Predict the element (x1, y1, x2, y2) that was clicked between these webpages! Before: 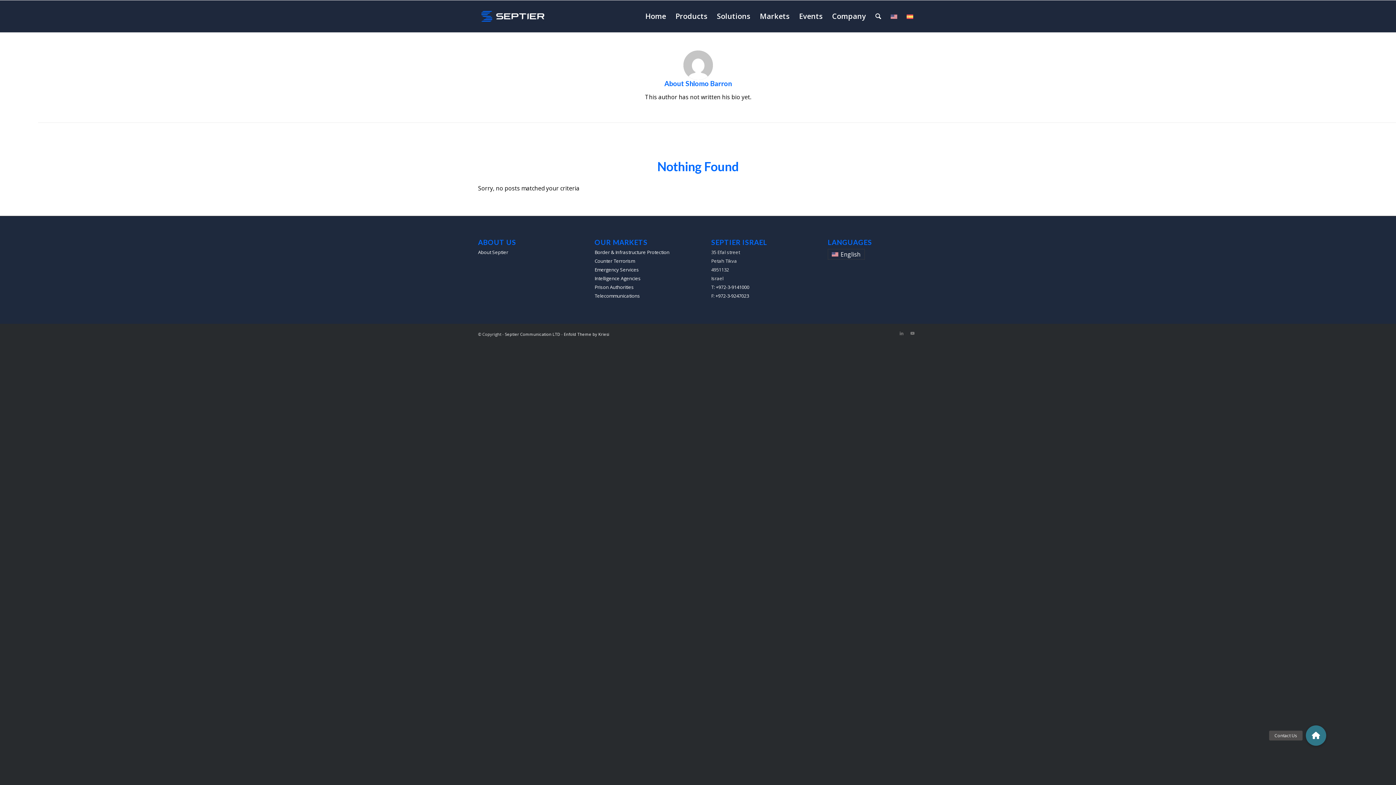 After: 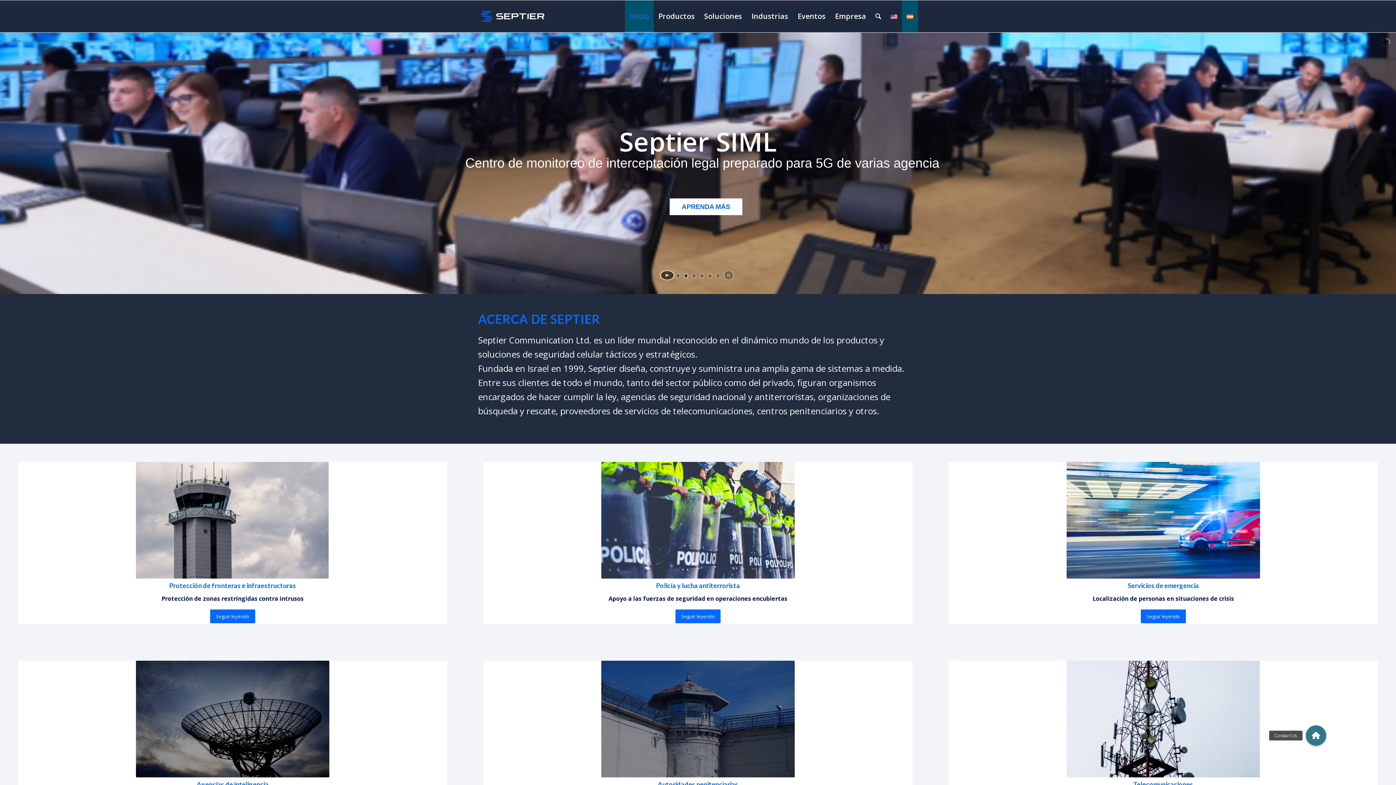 Action: bbox: (902, 0, 918, 32)